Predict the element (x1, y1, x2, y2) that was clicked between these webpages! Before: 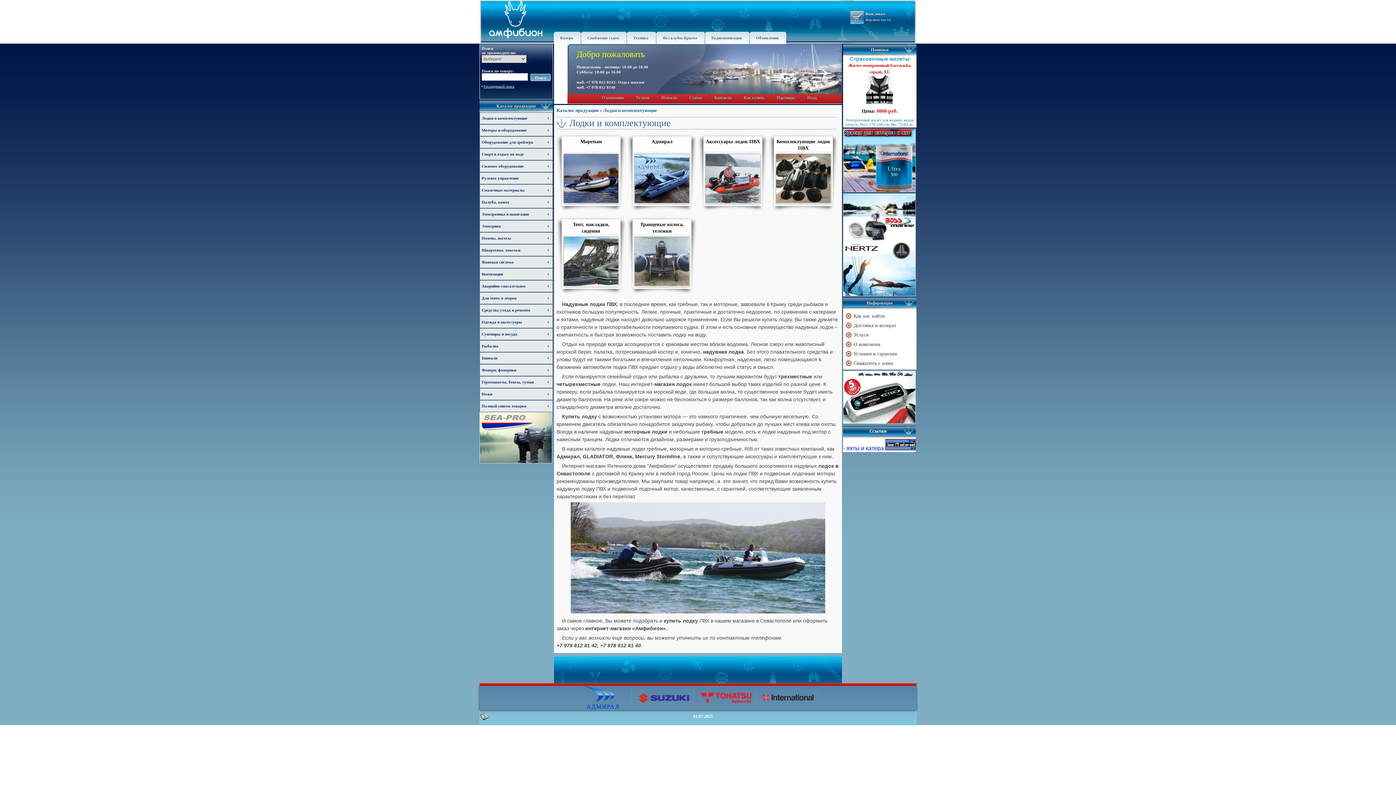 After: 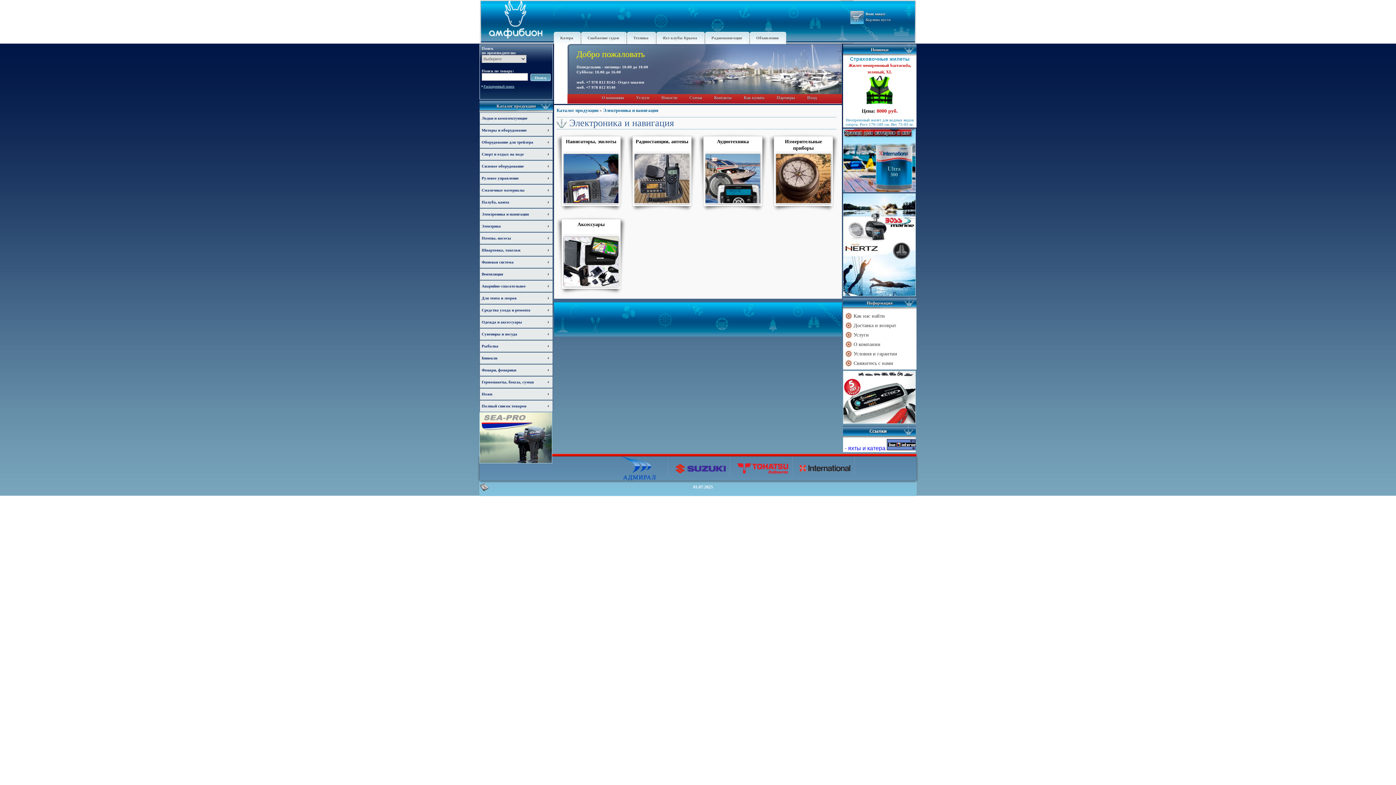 Action: bbox: (480, 208, 552, 220) label: Электроника и навигация